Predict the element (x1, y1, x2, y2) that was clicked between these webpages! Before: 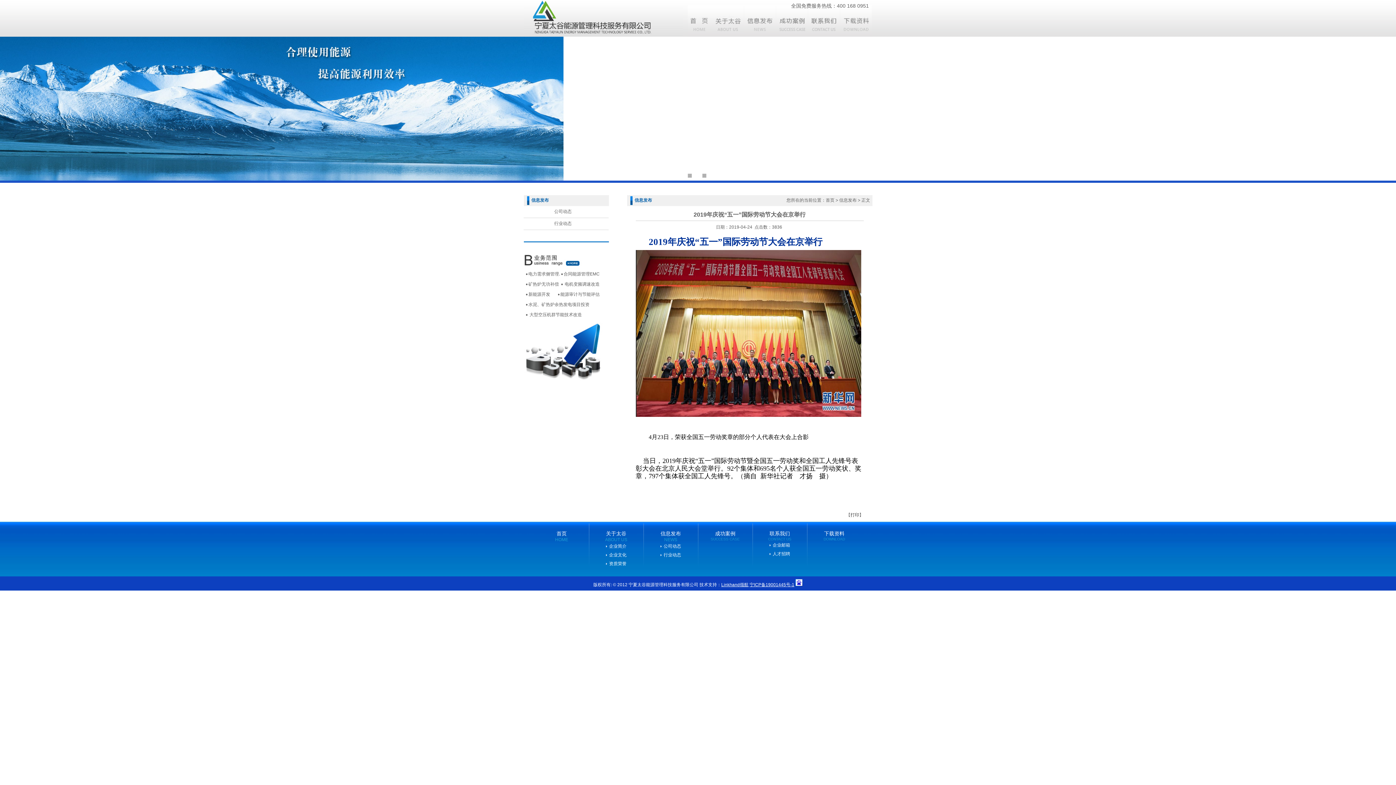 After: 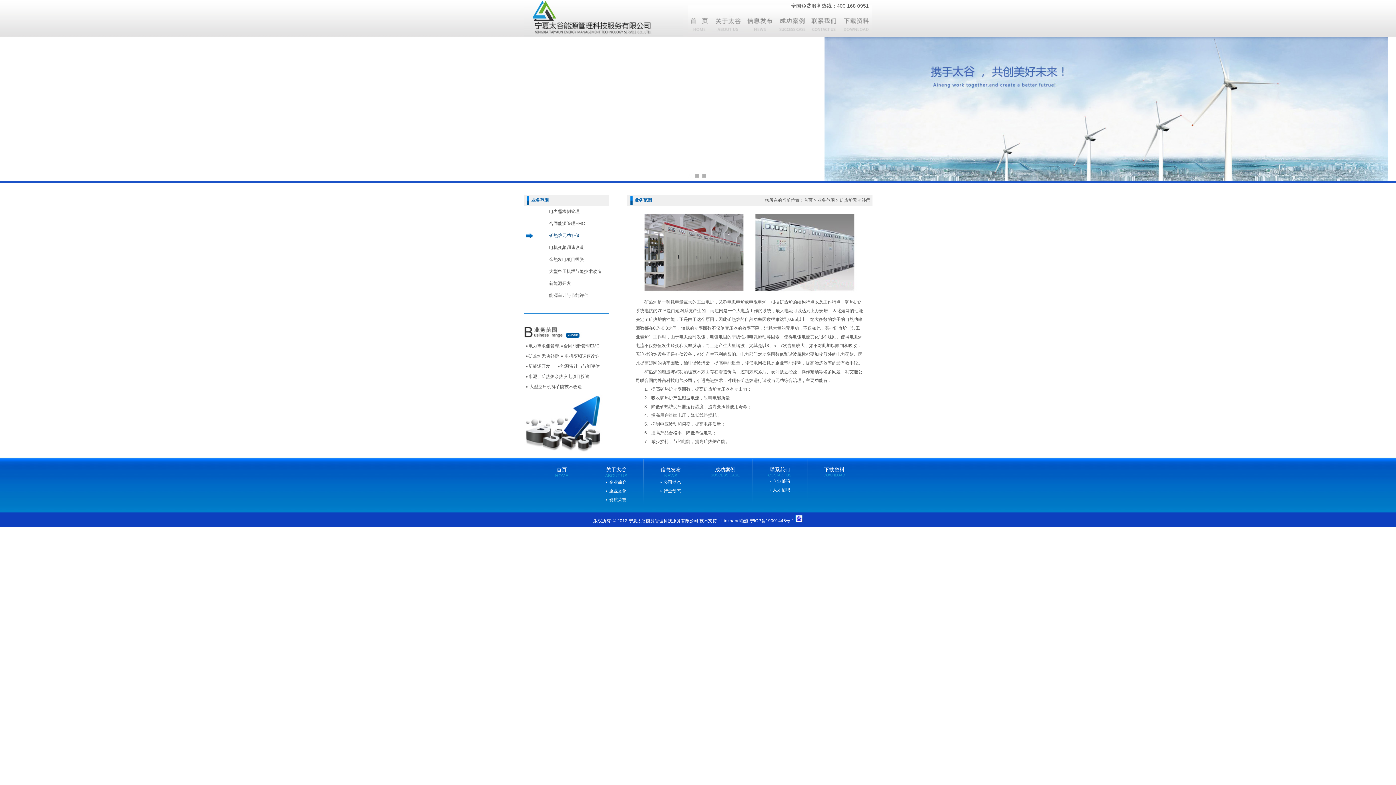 Action: bbox: (528, 281, 559, 286) label: 矿热炉无功补偿